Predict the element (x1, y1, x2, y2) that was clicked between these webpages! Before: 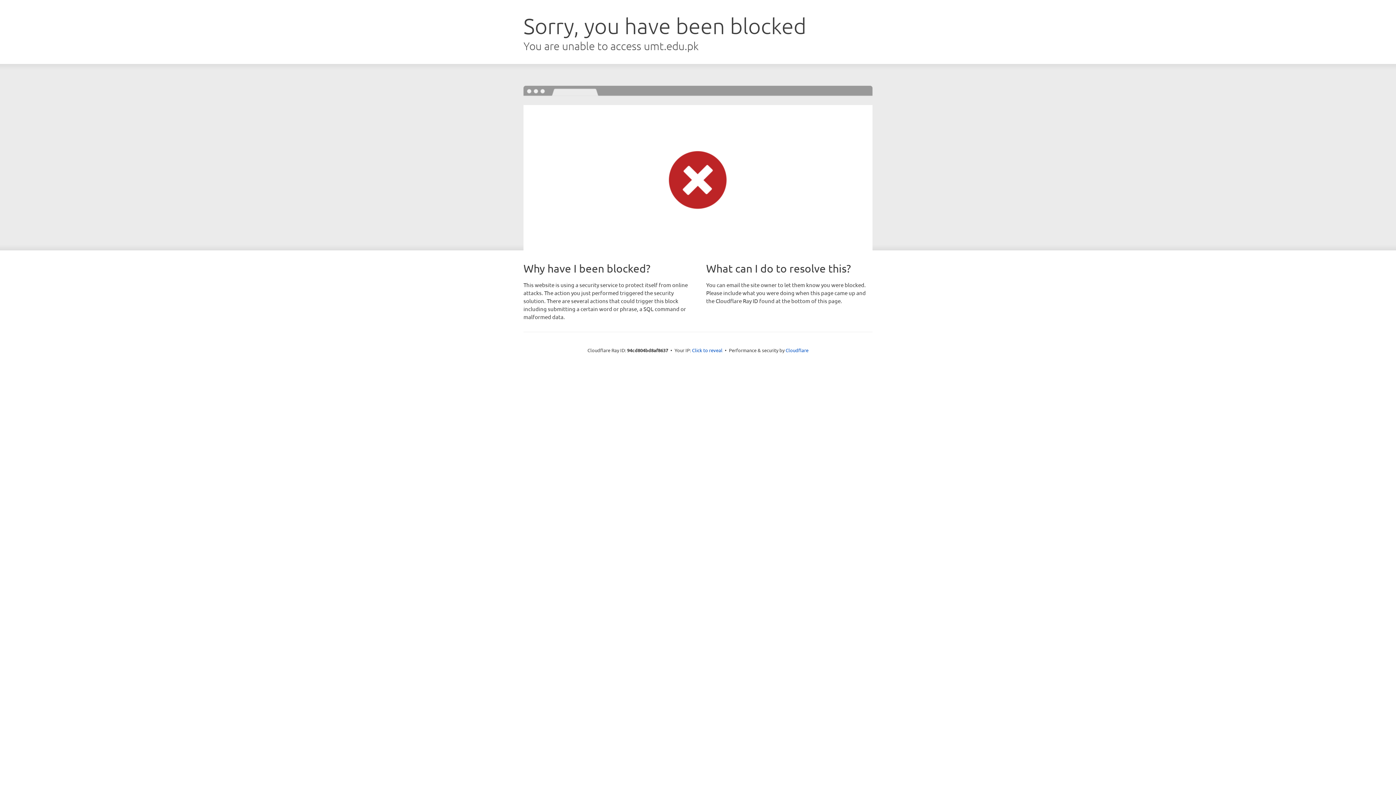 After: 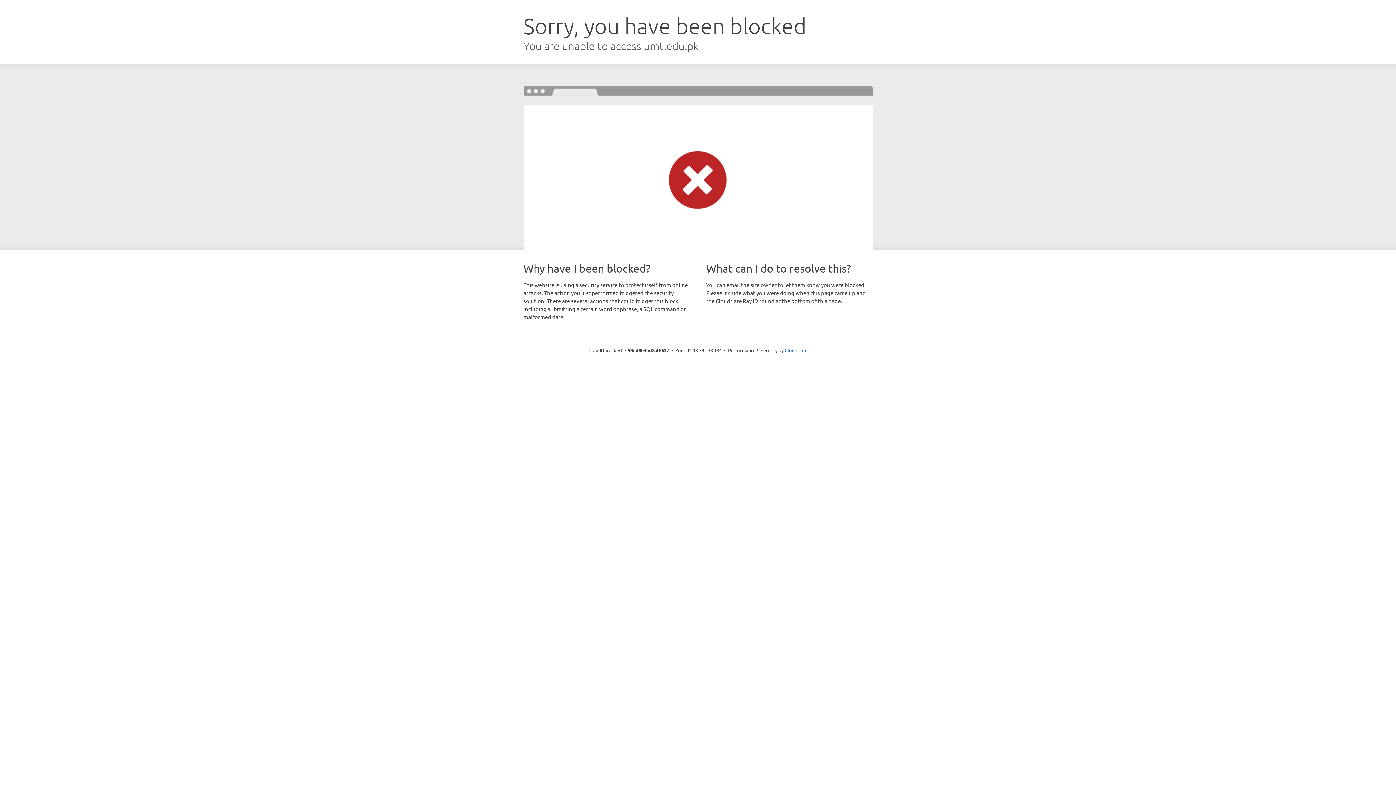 Action: bbox: (692, 346, 722, 353) label: Click to reveal